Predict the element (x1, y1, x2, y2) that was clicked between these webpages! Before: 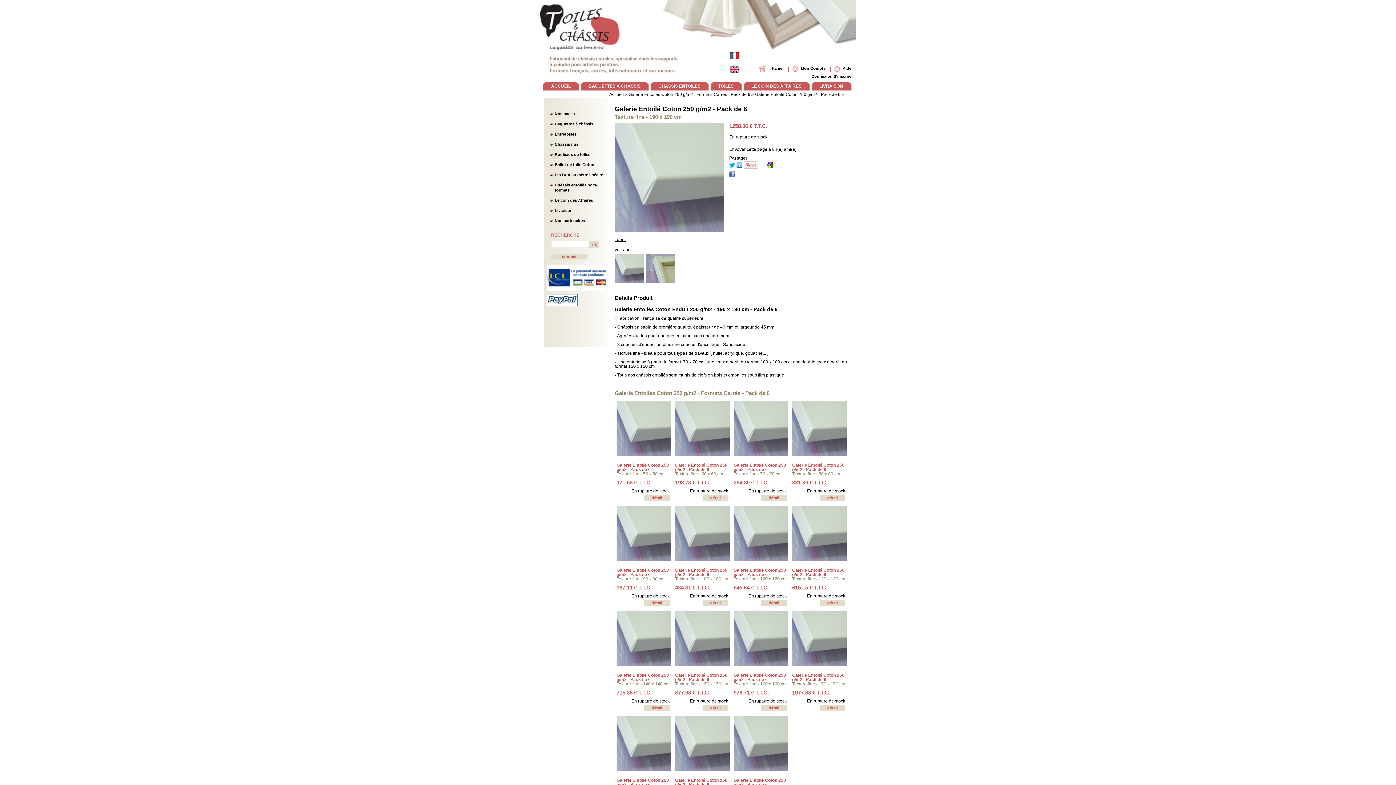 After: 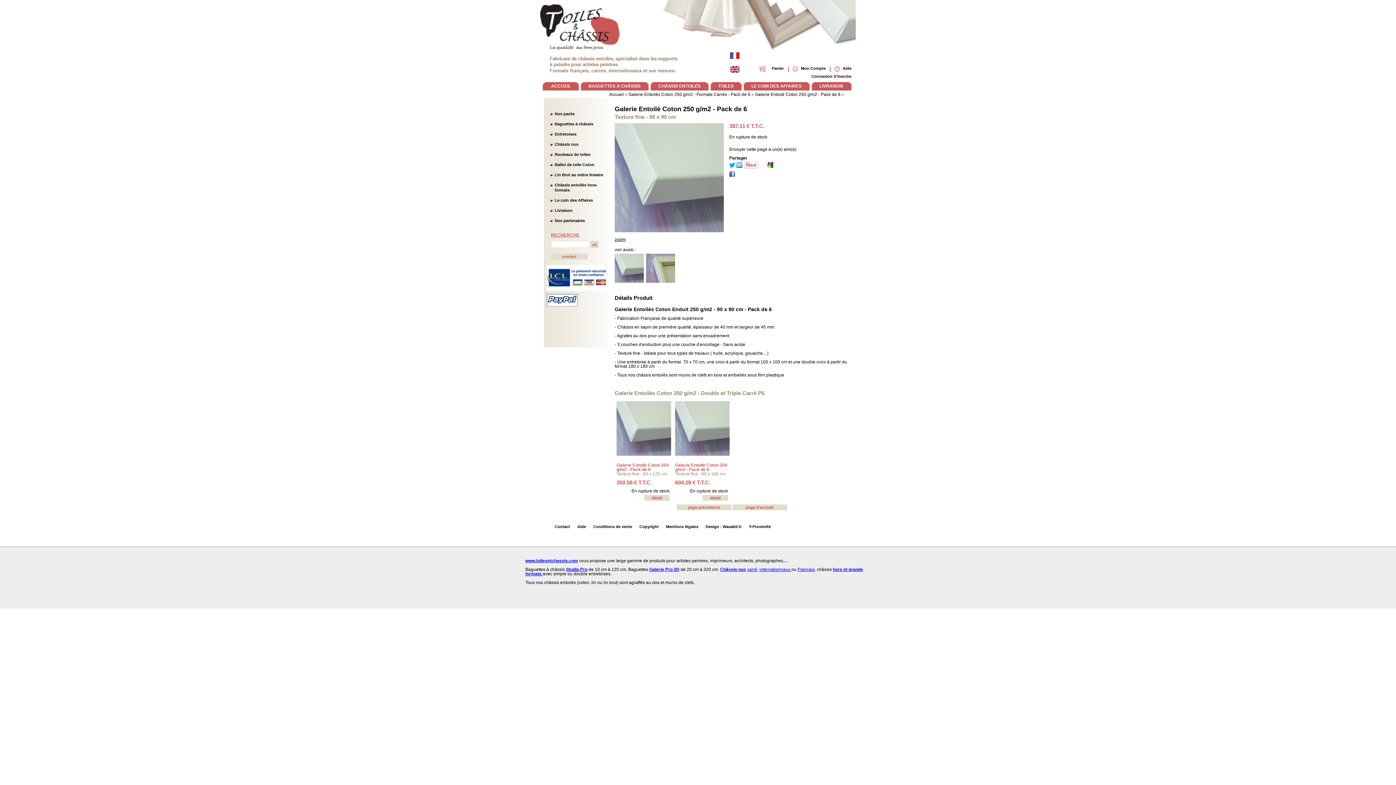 Action: label: 387.11 € T.T.C. bbox: (616, 584, 652, 590)